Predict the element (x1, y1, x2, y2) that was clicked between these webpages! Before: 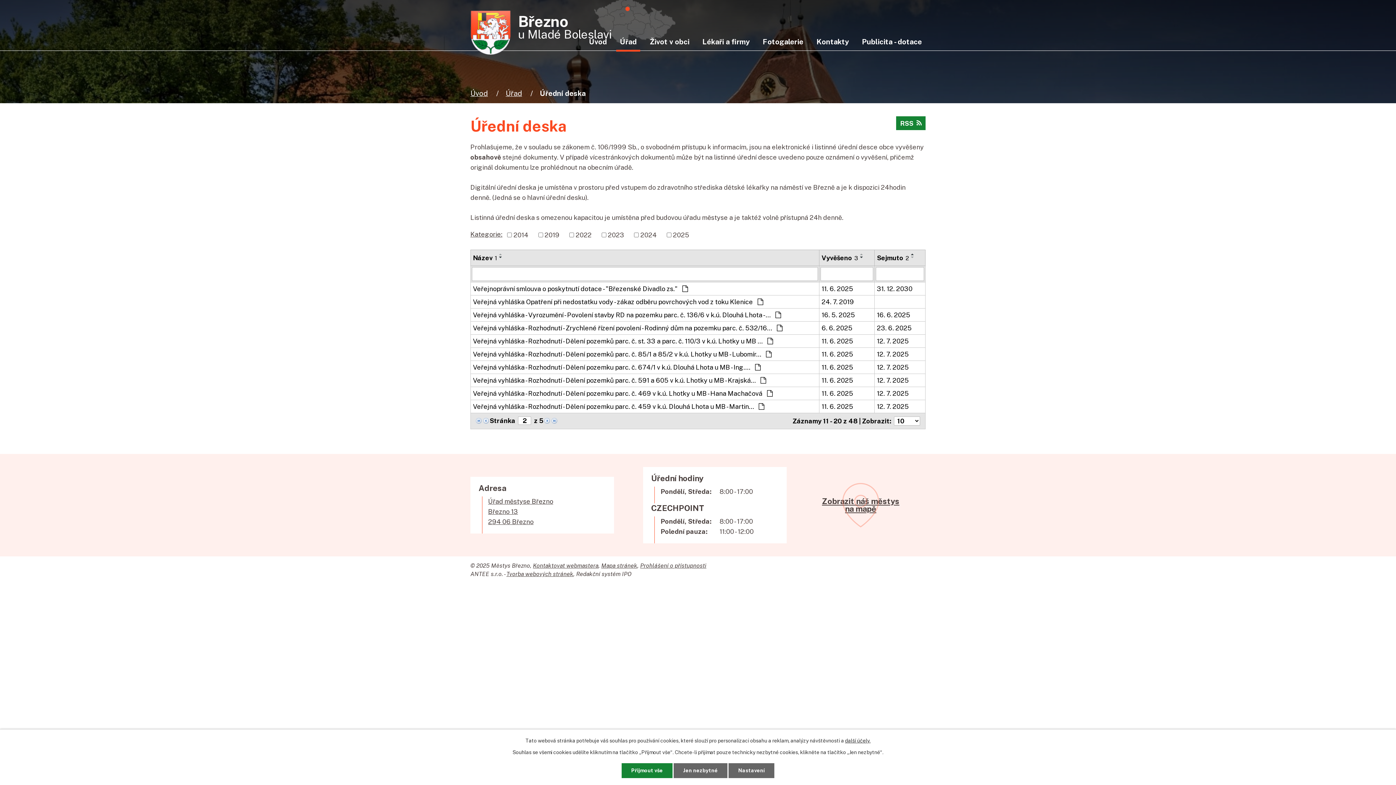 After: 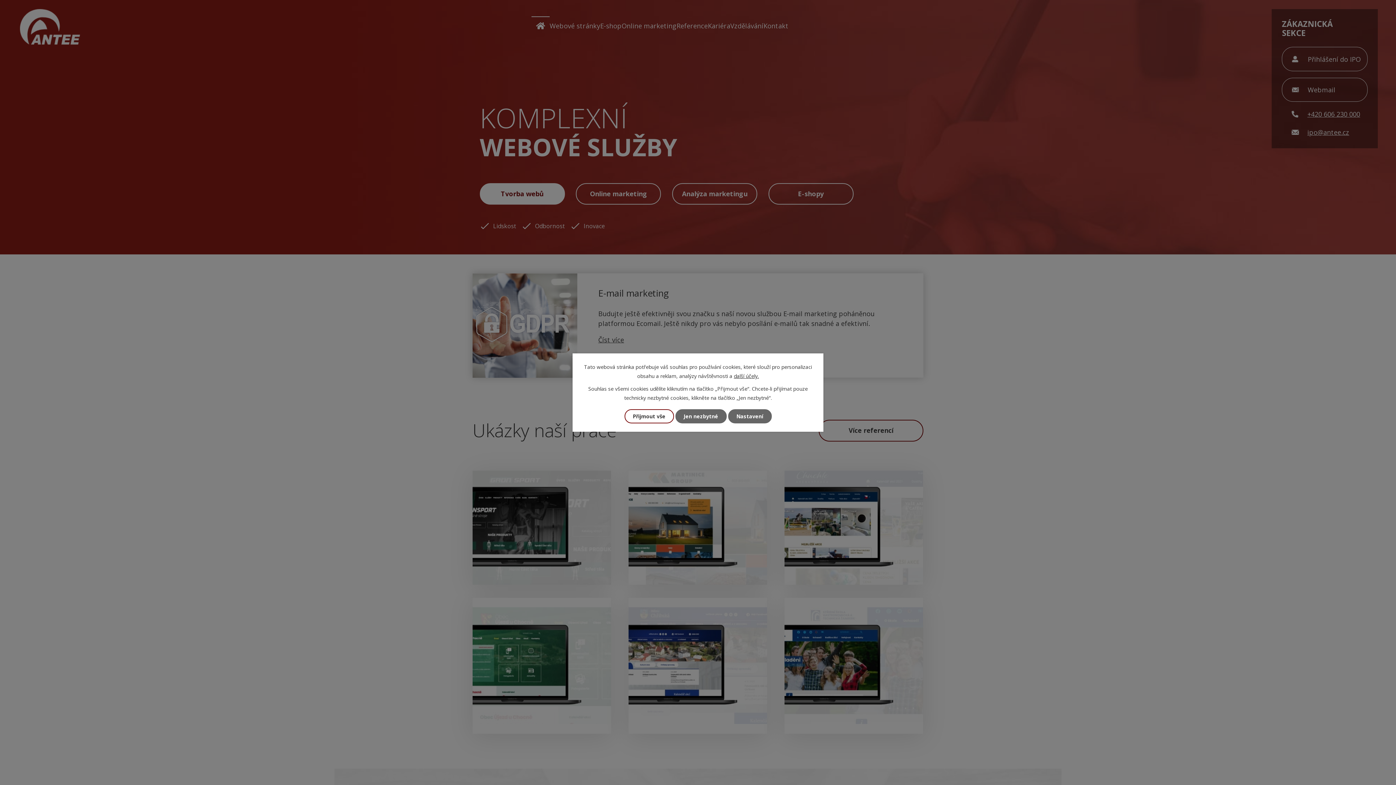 Action: label: Tvorba webových stránek bbox: (506, 570, 573, 577)